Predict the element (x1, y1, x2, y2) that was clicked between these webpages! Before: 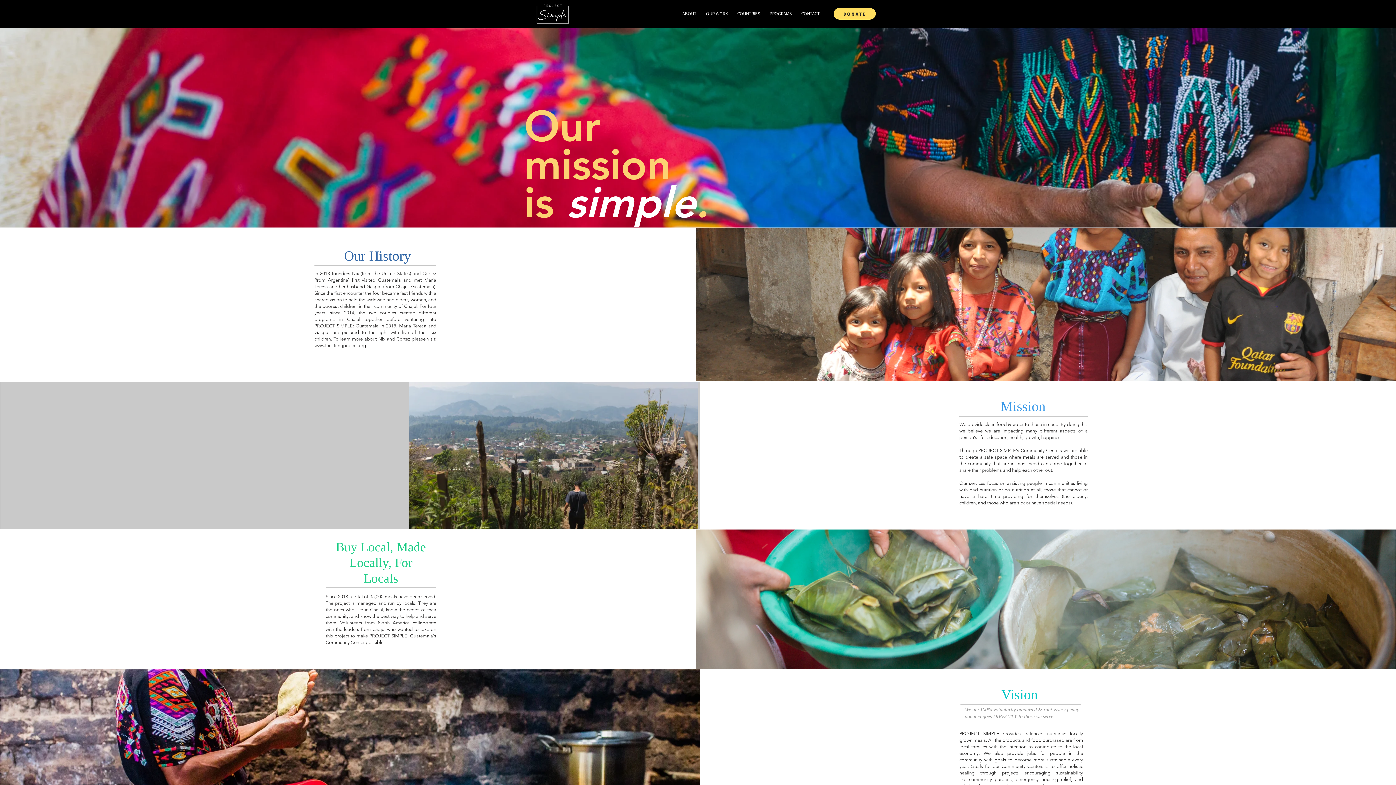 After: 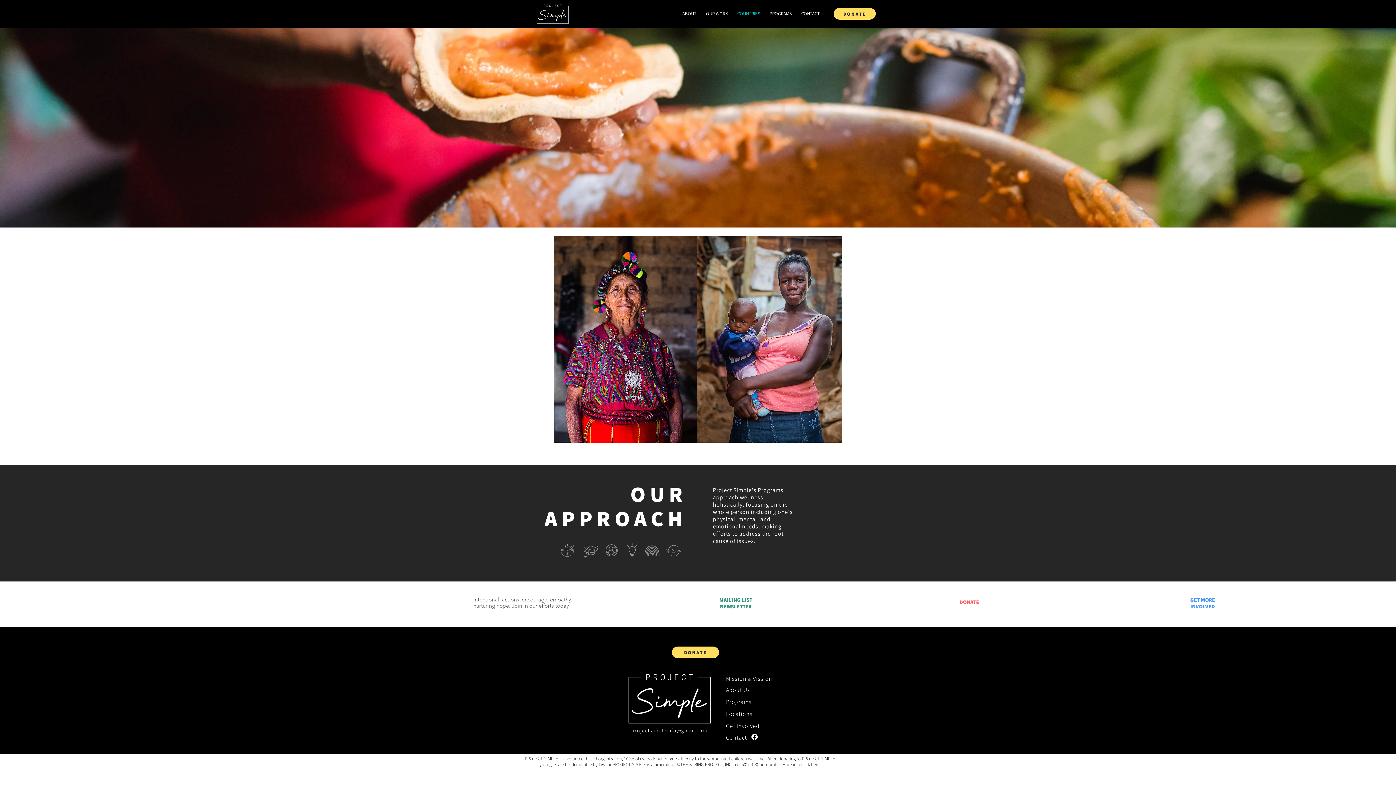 Action: bbox: (732, 8, 765, 19) label: COUNTRIES